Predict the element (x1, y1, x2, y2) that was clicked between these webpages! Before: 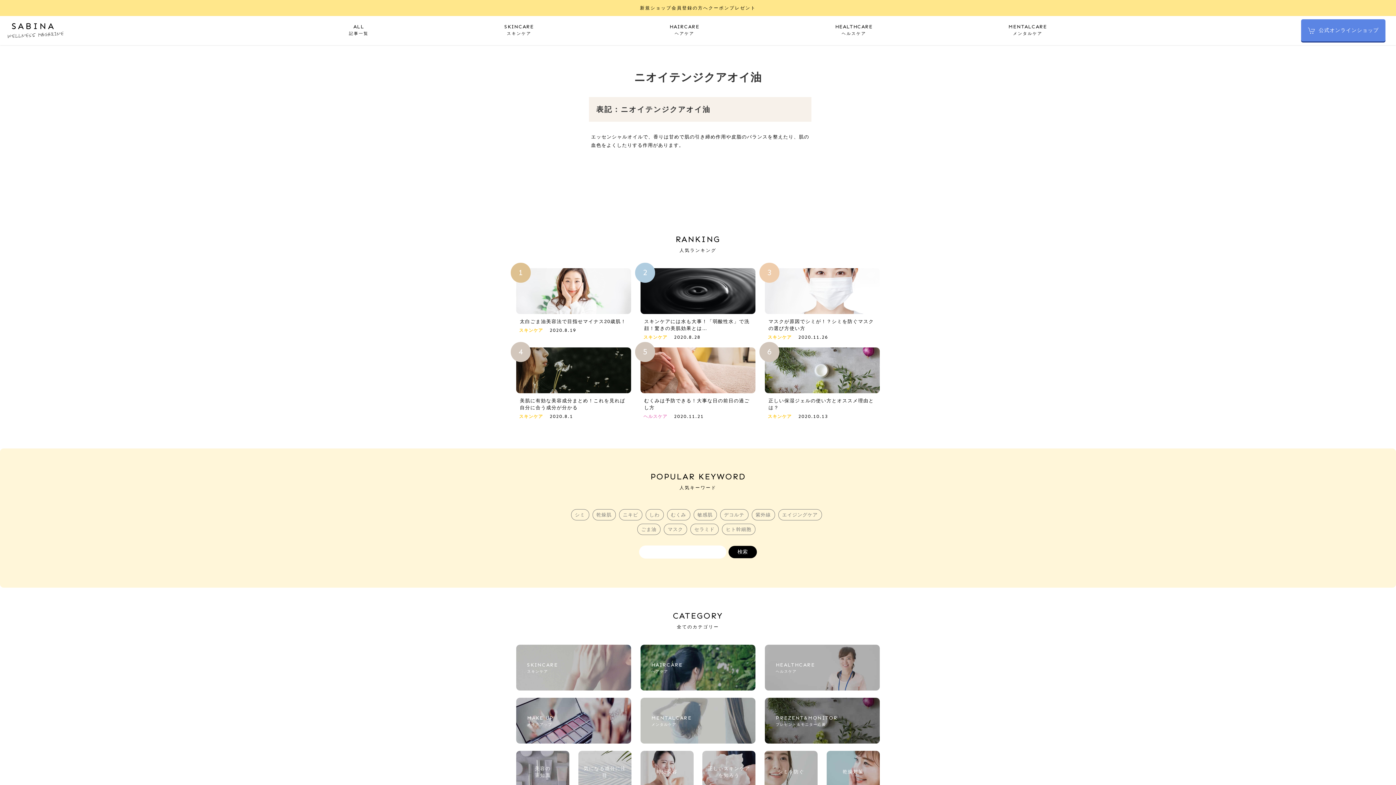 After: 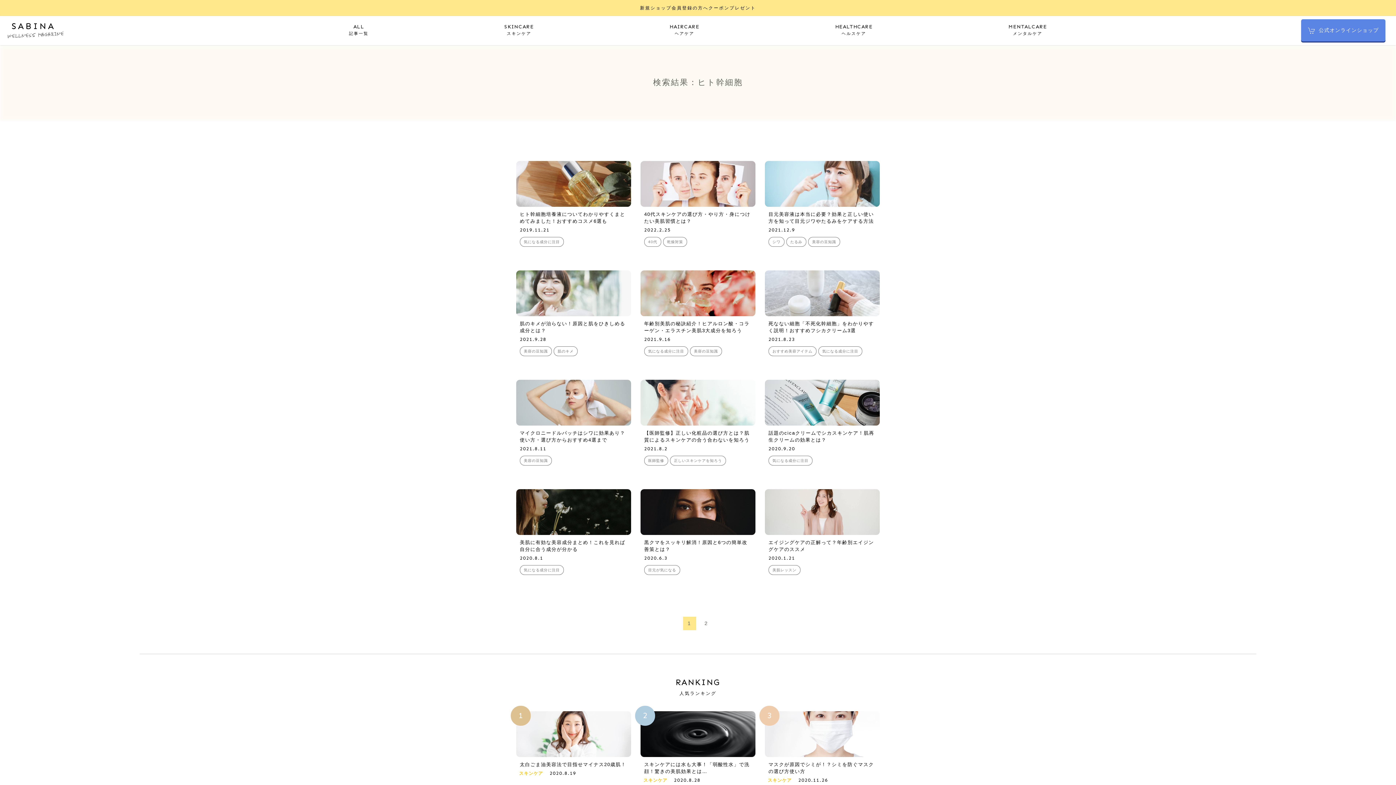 Action: label: ヒト幹細胞 bbox: (722, 524, 755, 535)